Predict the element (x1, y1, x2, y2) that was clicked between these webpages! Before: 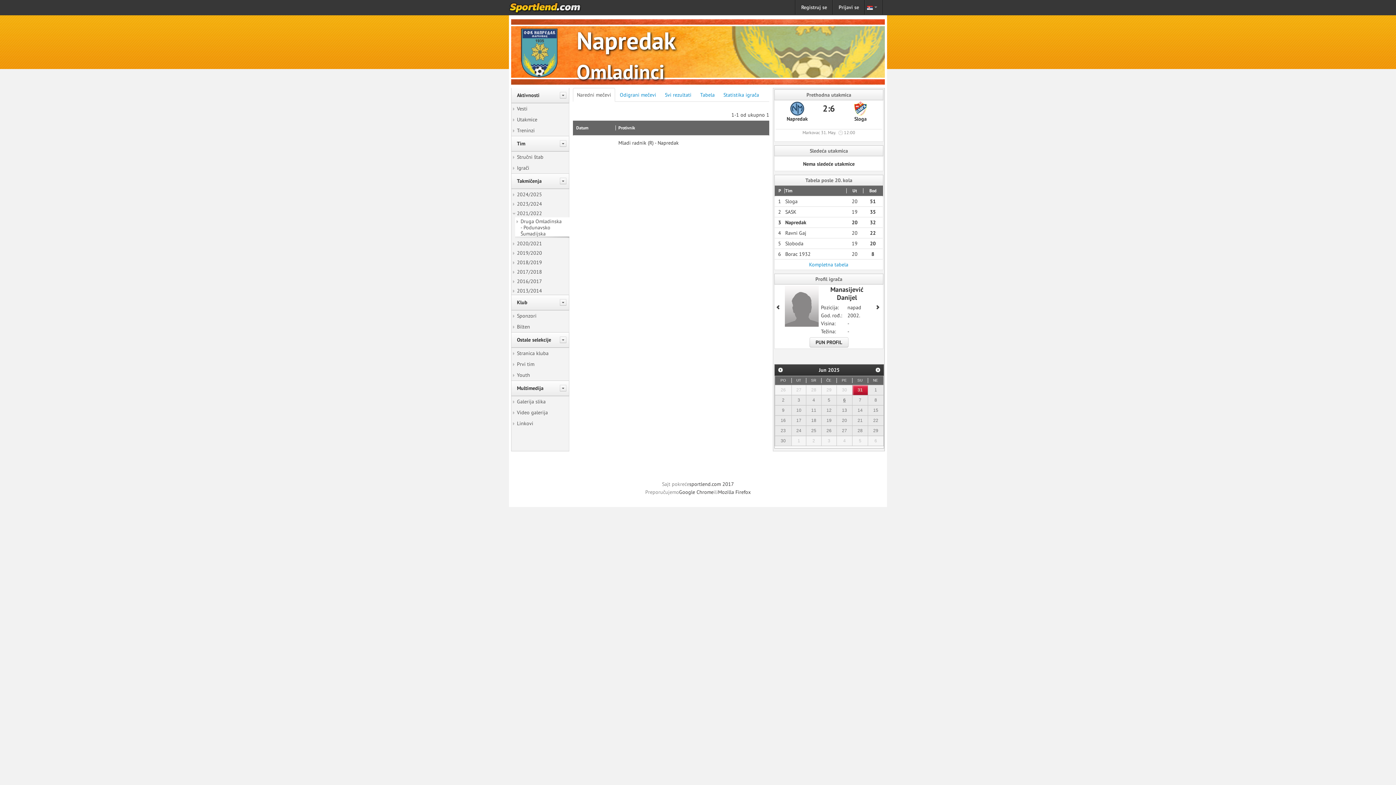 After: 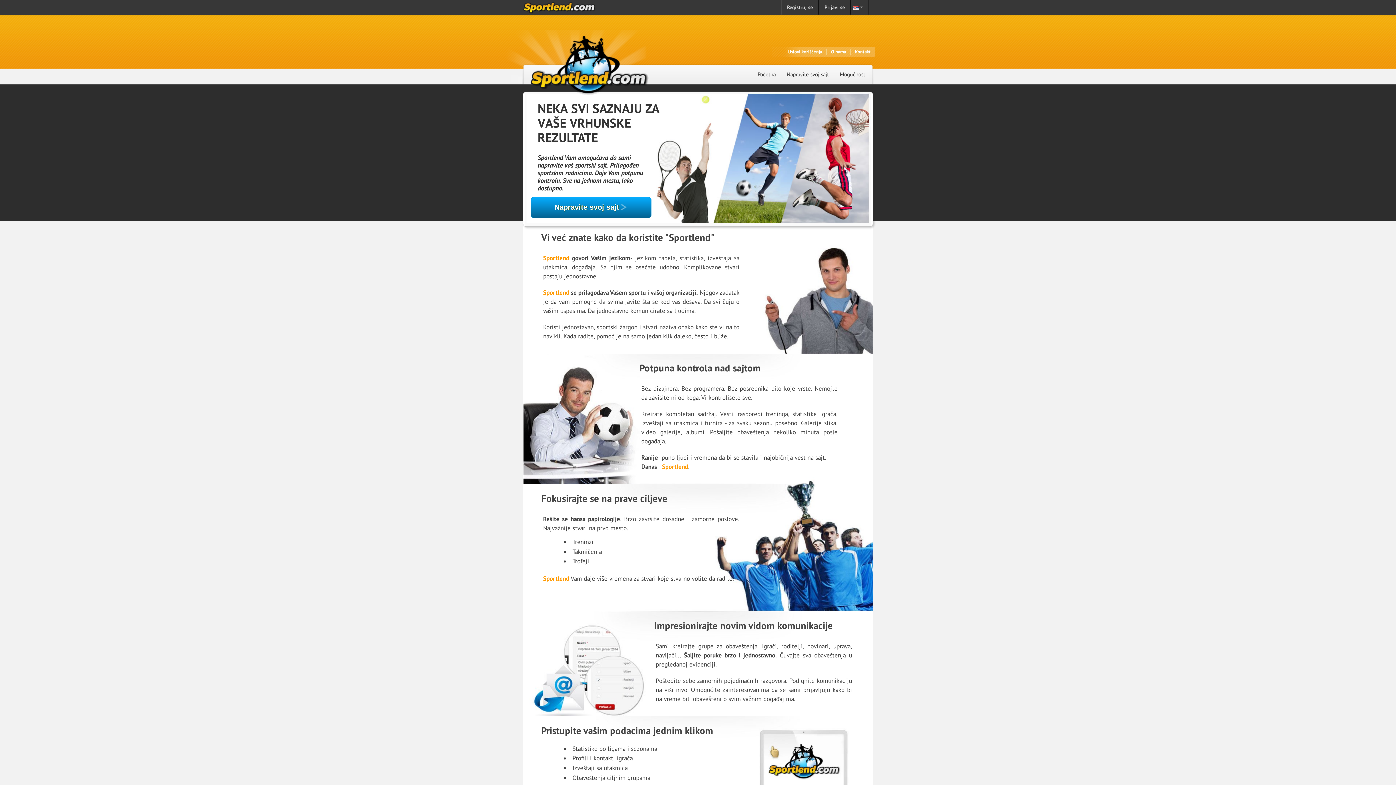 Action: label: sportlend.com bbox: (509, 0, 596, 15)